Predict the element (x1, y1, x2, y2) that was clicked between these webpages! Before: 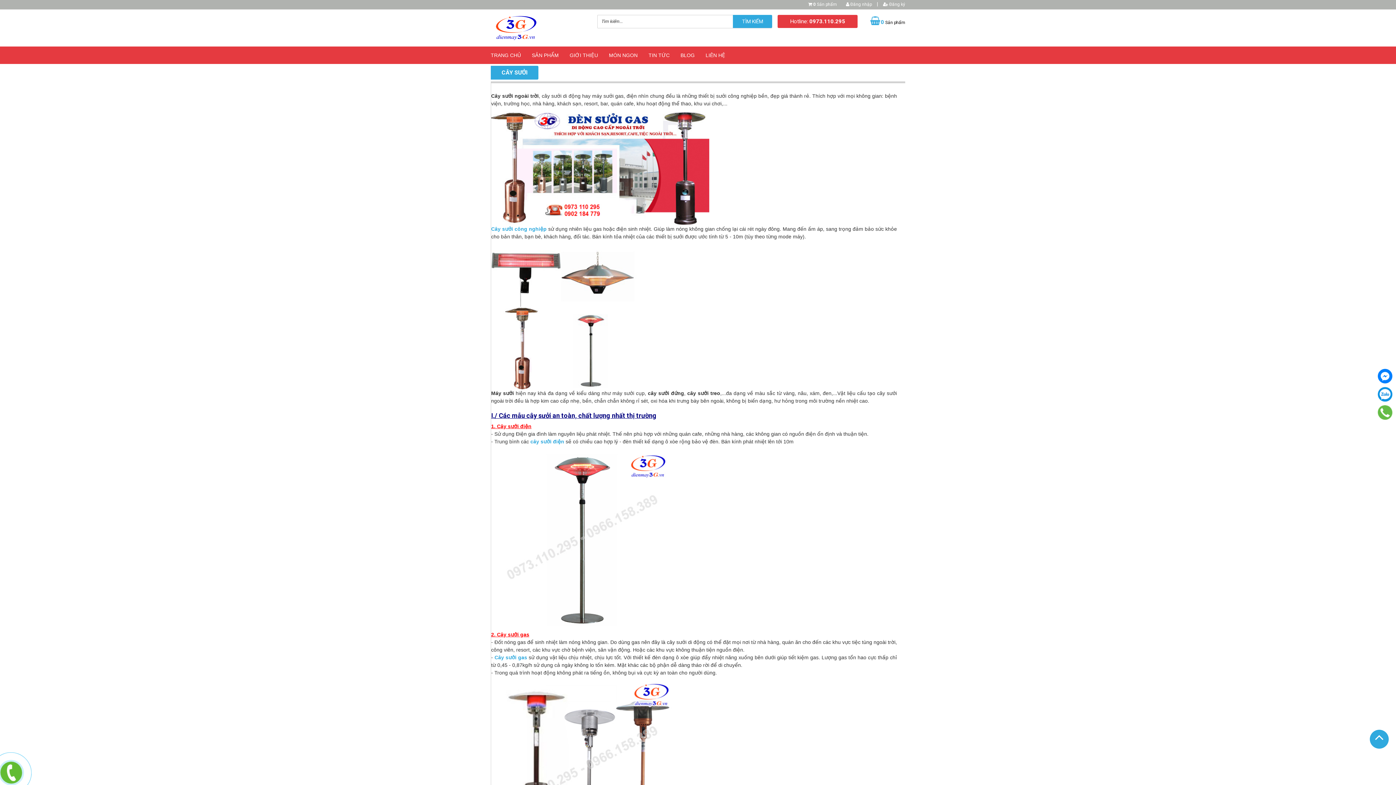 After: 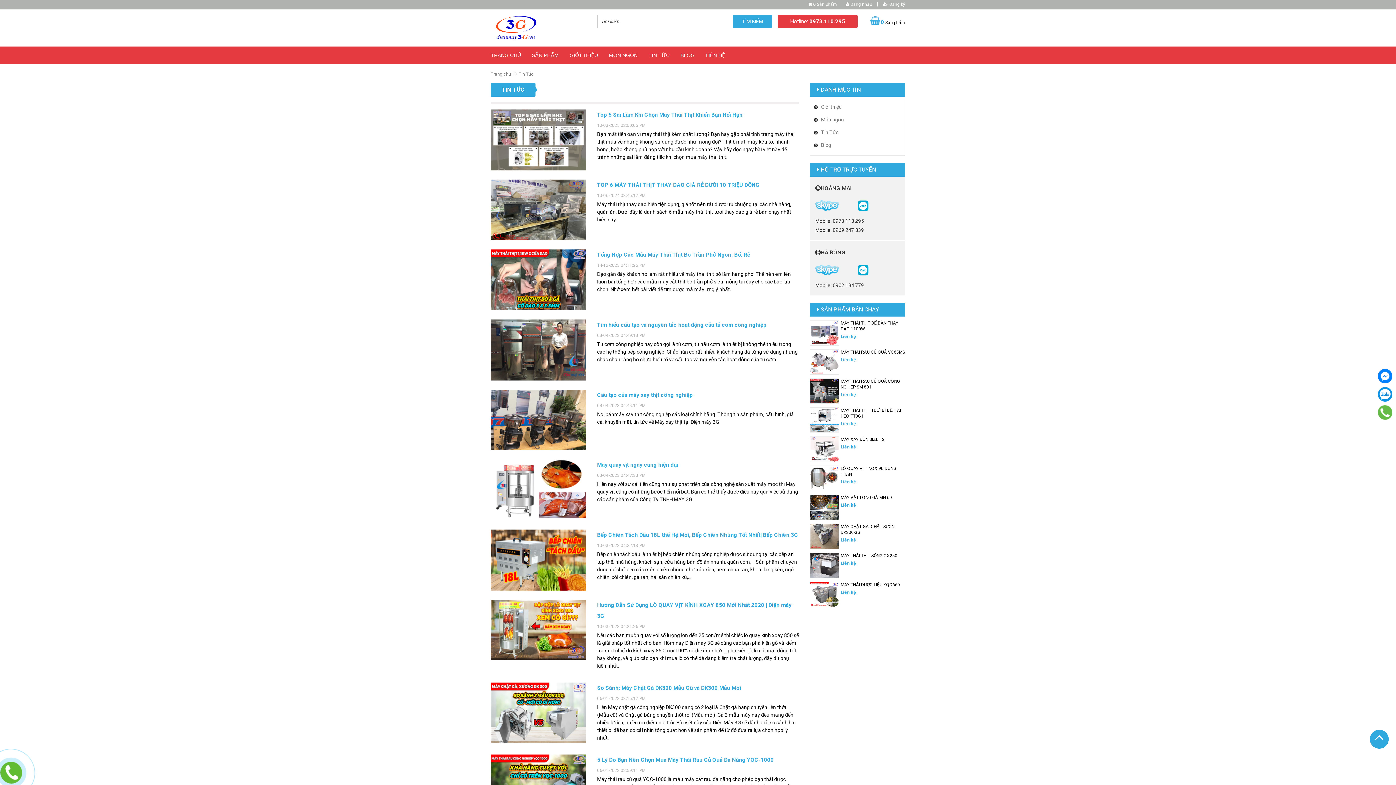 Action: bbox: (643, 48, 675, 63) label: TIN TỨC